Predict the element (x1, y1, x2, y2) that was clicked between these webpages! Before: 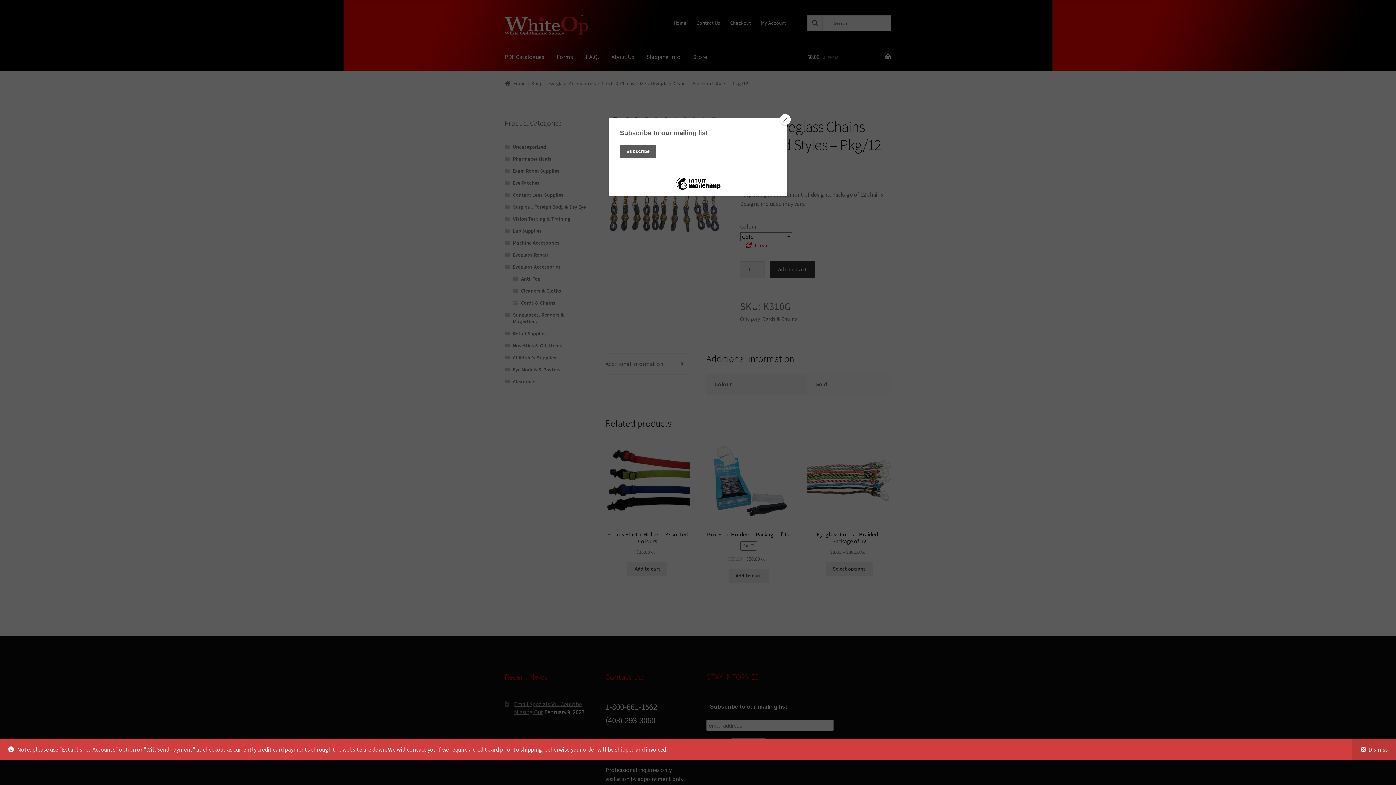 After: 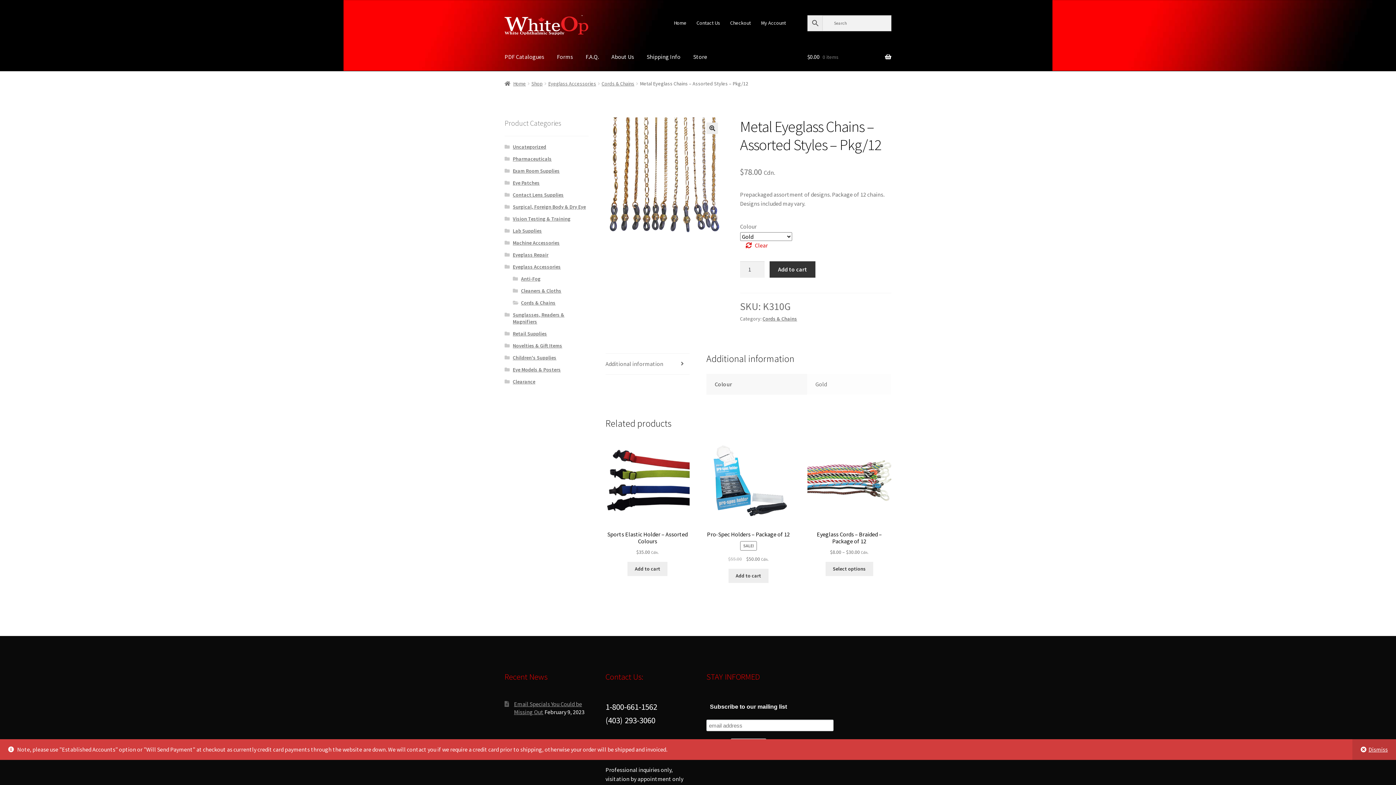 Action: label: Close bbox: (780, 114, 790, 125)